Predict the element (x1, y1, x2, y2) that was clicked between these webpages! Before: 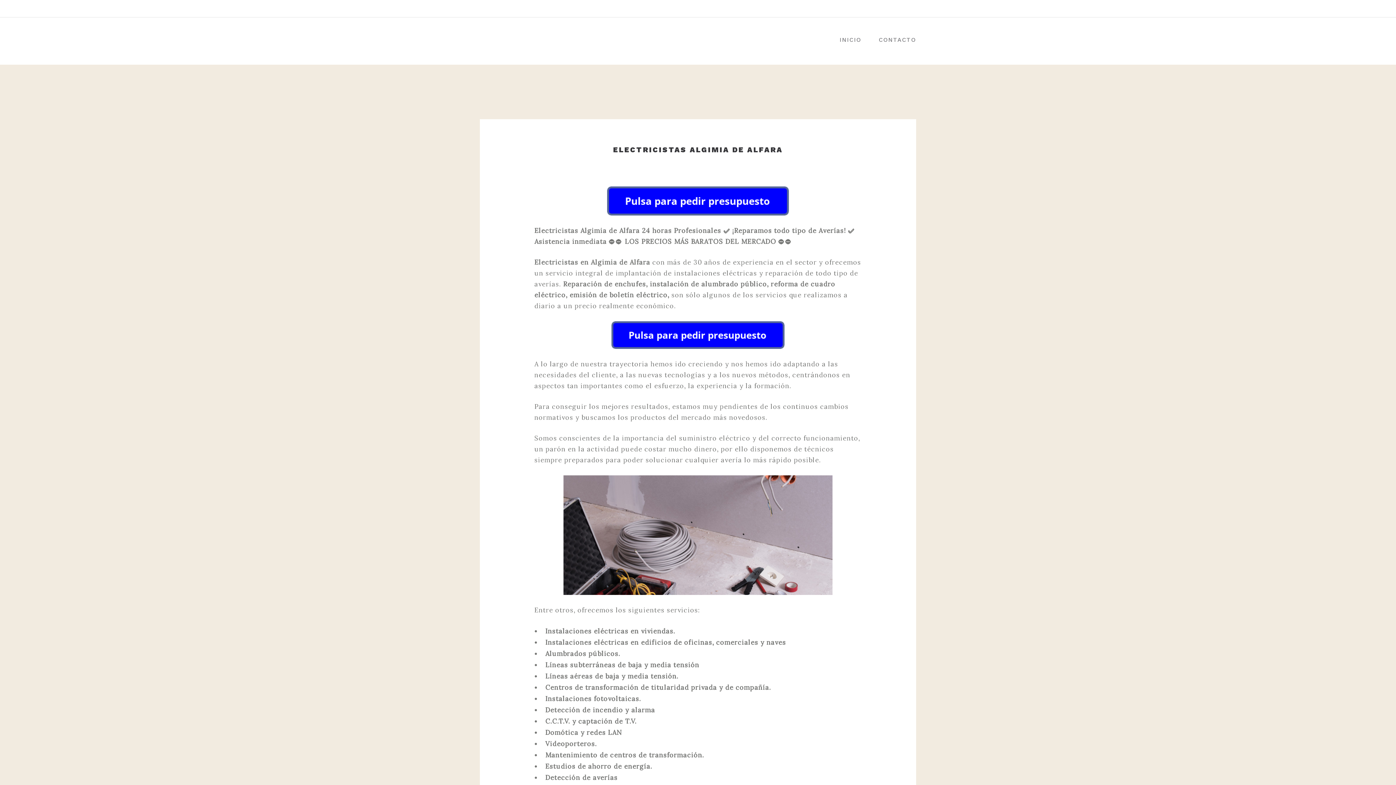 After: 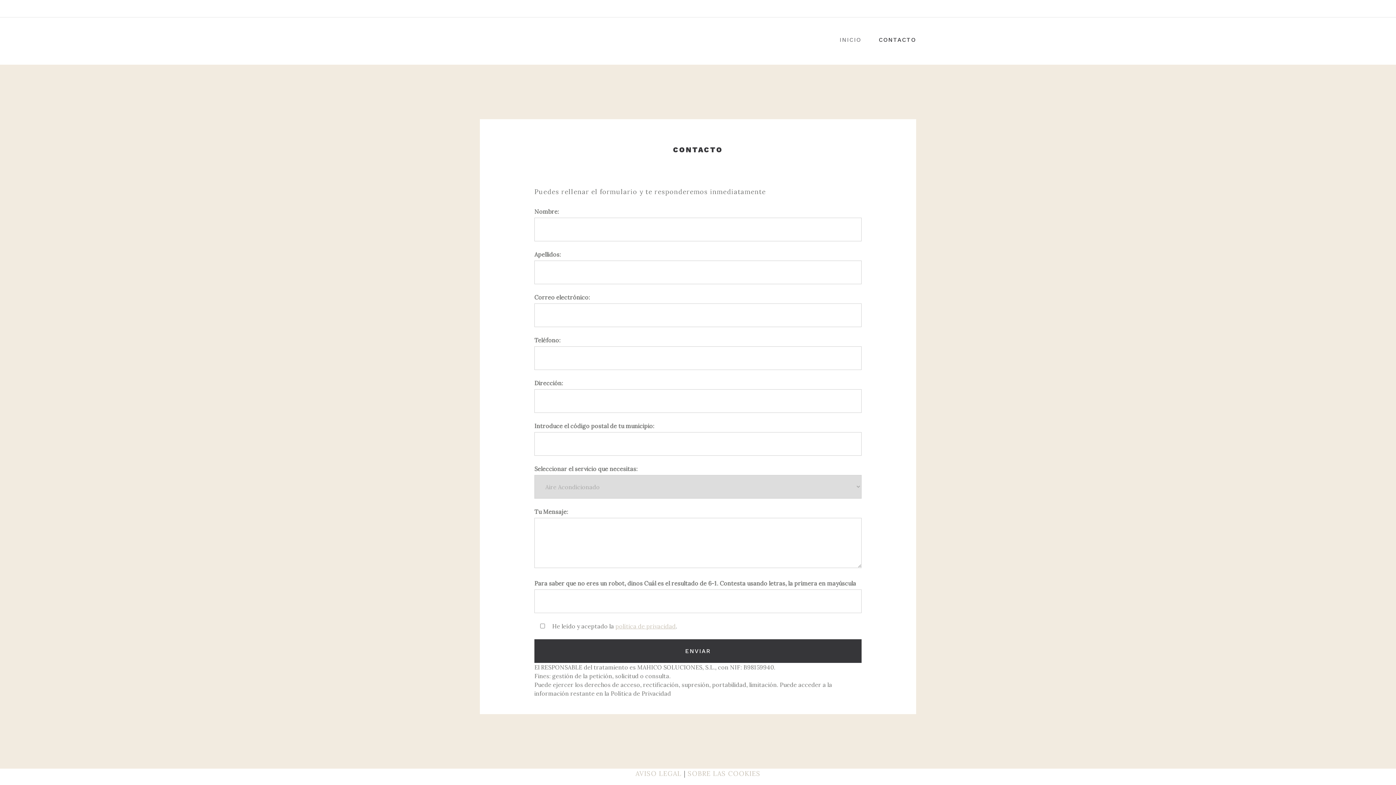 Action: bbox: (534, 186, 861, 215)